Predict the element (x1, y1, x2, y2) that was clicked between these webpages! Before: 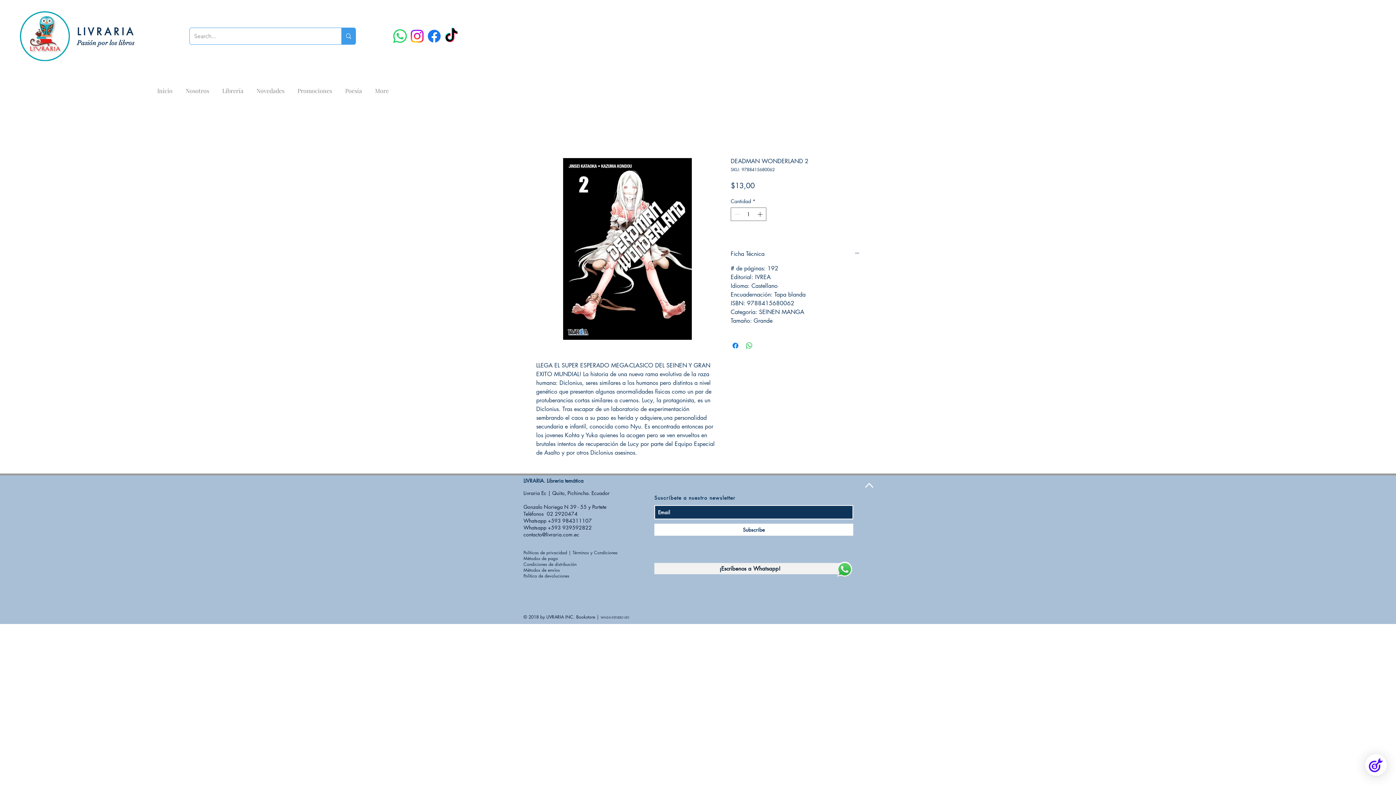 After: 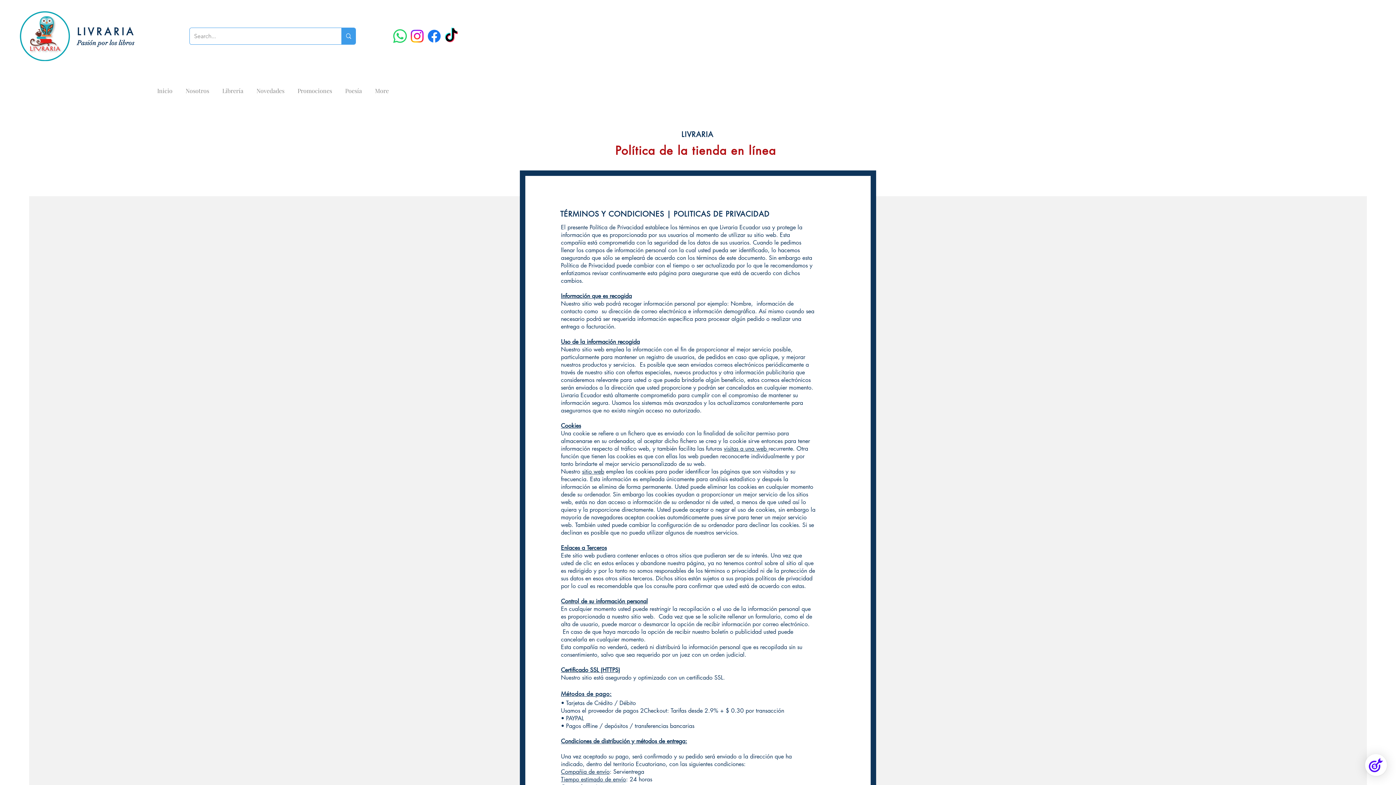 Action: label: Políticas de privacidad | Términos y Condiciones bbox: (523, 549, 617, 556)